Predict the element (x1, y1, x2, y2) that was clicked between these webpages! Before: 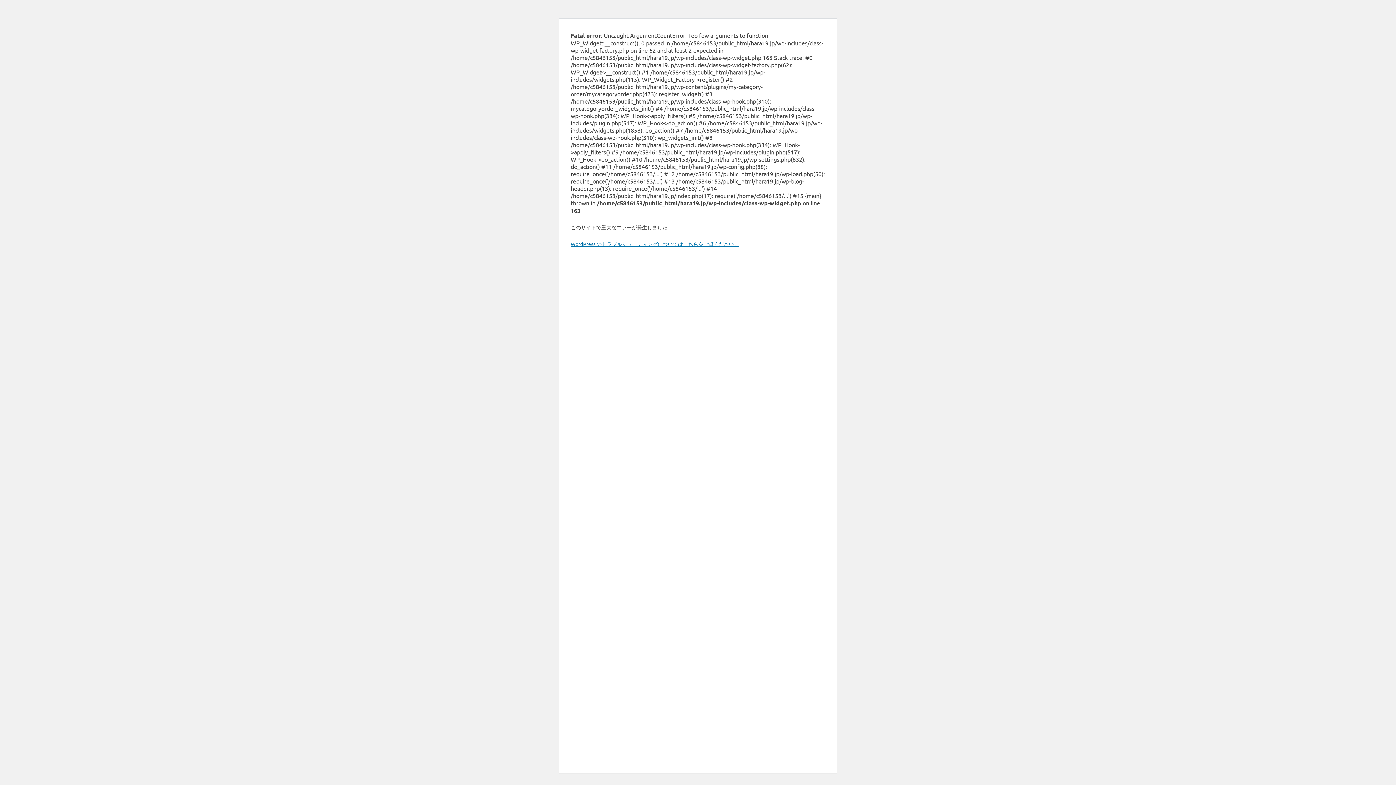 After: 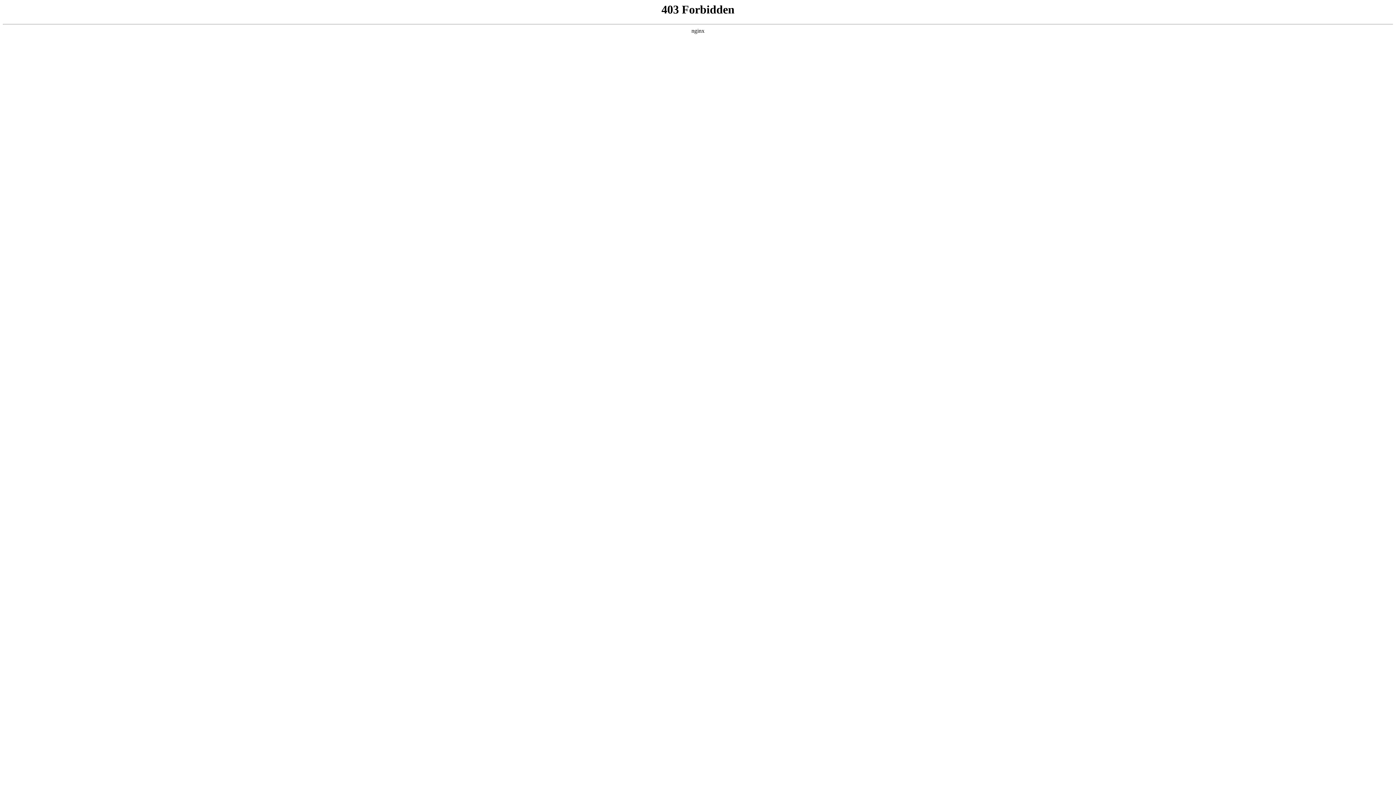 Action: label: WordPress のトラブルシューティングについてはこちらをご覧ください。 bbox: (570, 240, 739, 247)